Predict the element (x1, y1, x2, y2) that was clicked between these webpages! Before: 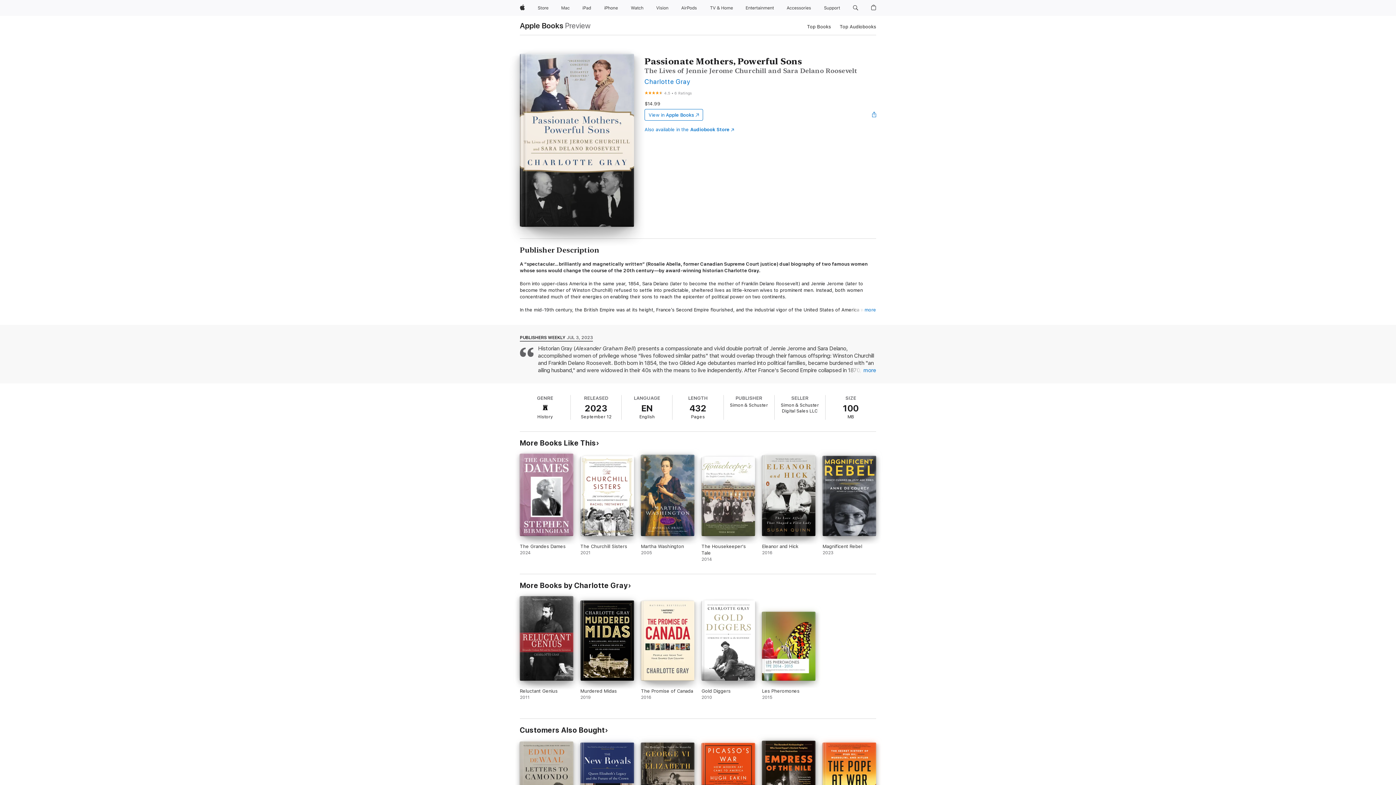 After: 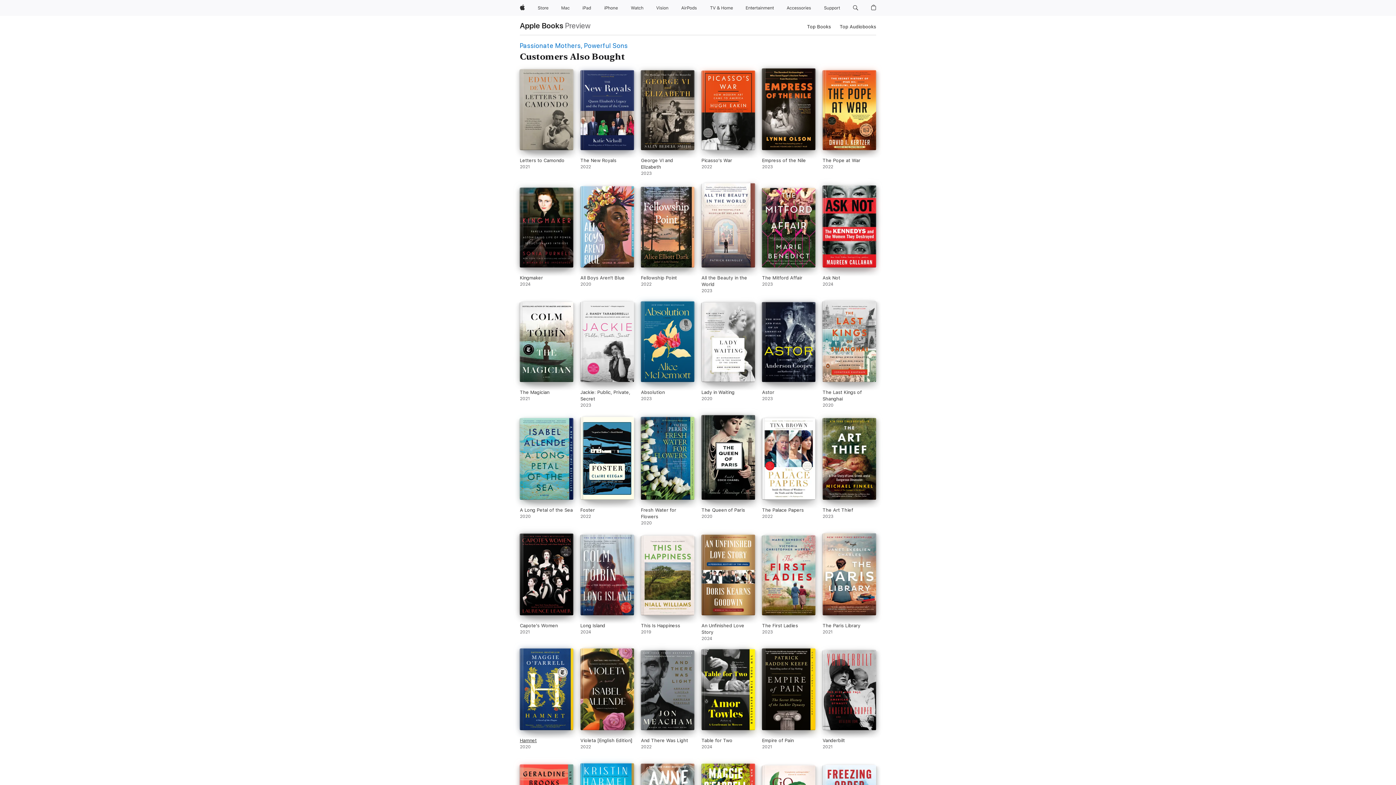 Action: label: Customers Also Bought bbox: (520, 726, 608, 734)